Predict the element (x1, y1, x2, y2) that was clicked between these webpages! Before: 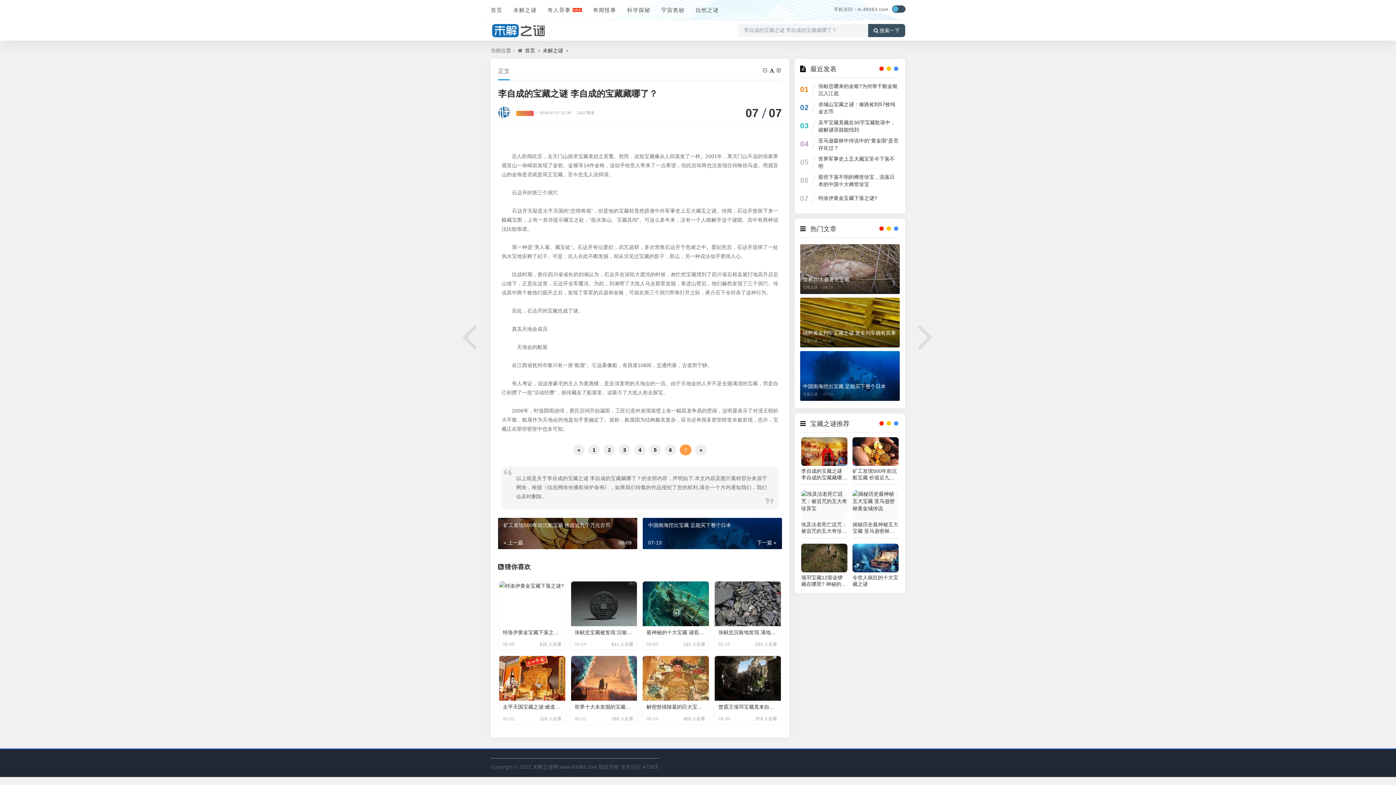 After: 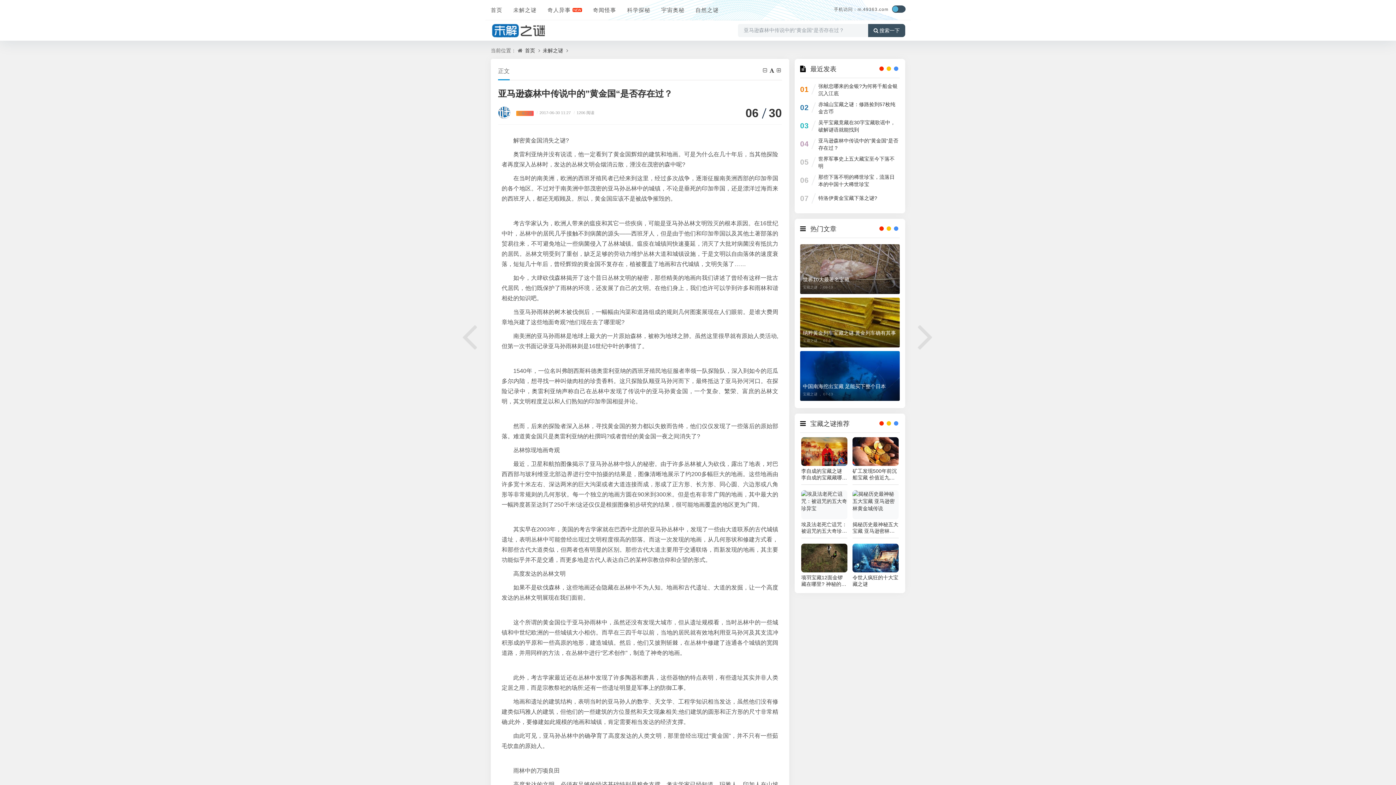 Action: label: 亚马逊森林中传说中的”黄金国“是否存在过？ bbox: (818, 137, 899, 151)